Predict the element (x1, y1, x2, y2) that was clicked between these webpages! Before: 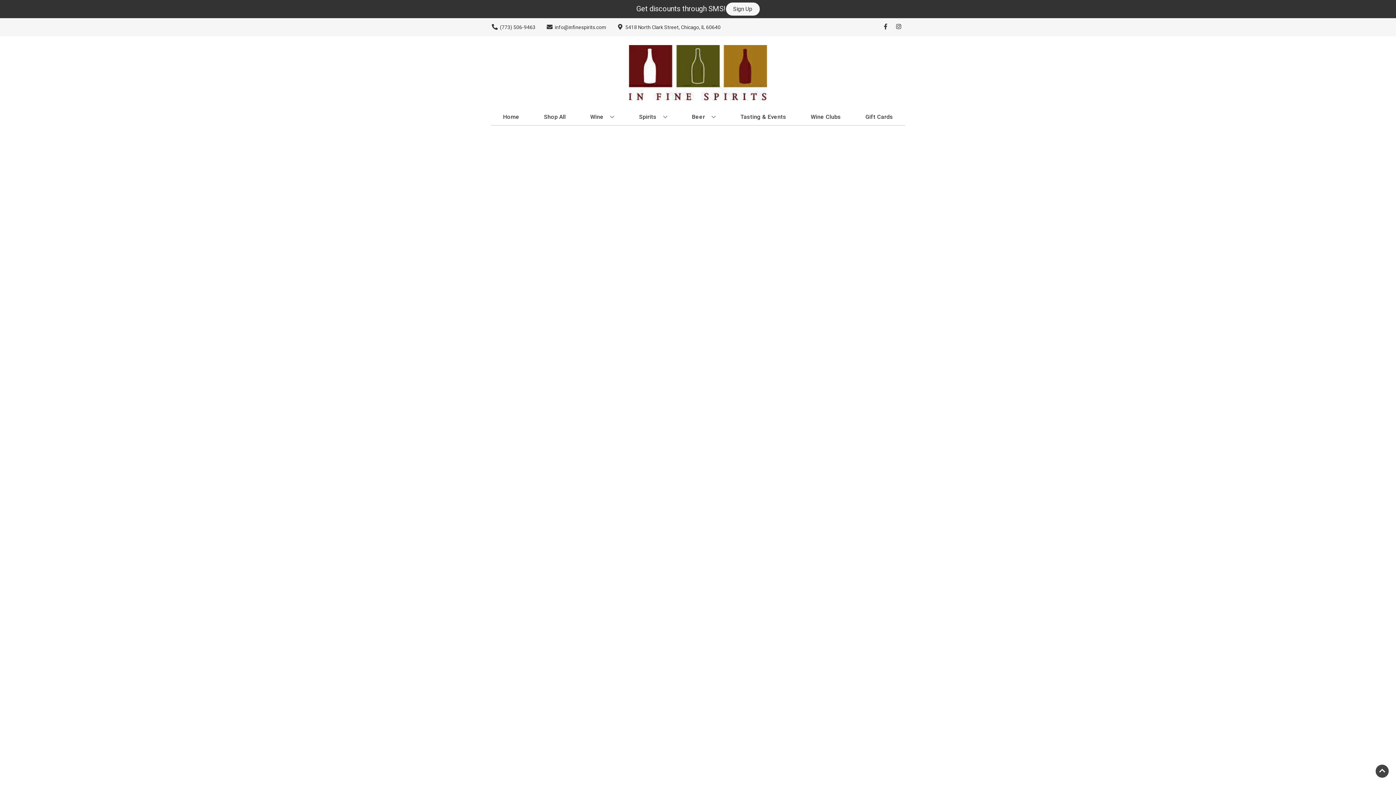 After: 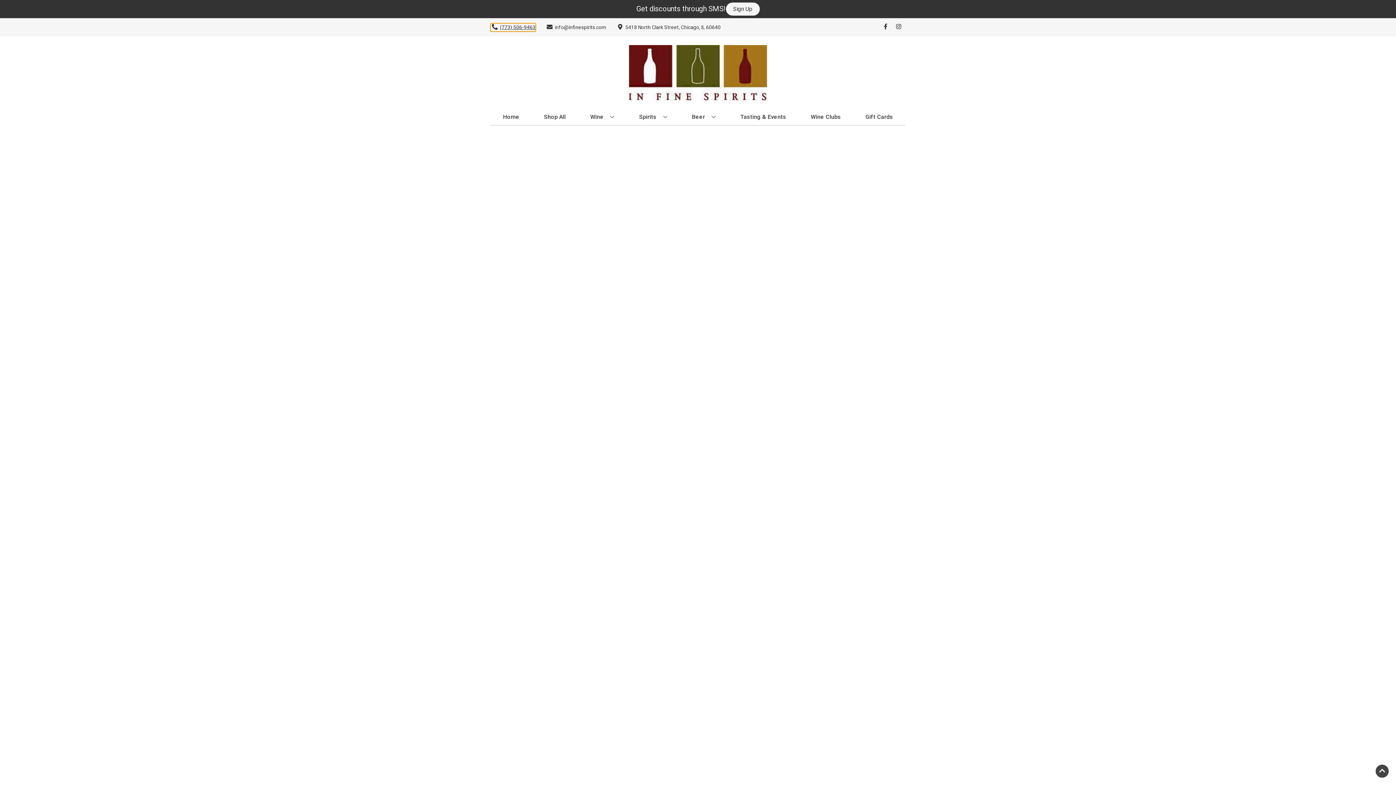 Action: label: Store number is (773) 506-9463 Clicking will open a link in a new tab bbox: (490, 23, 535, 31)